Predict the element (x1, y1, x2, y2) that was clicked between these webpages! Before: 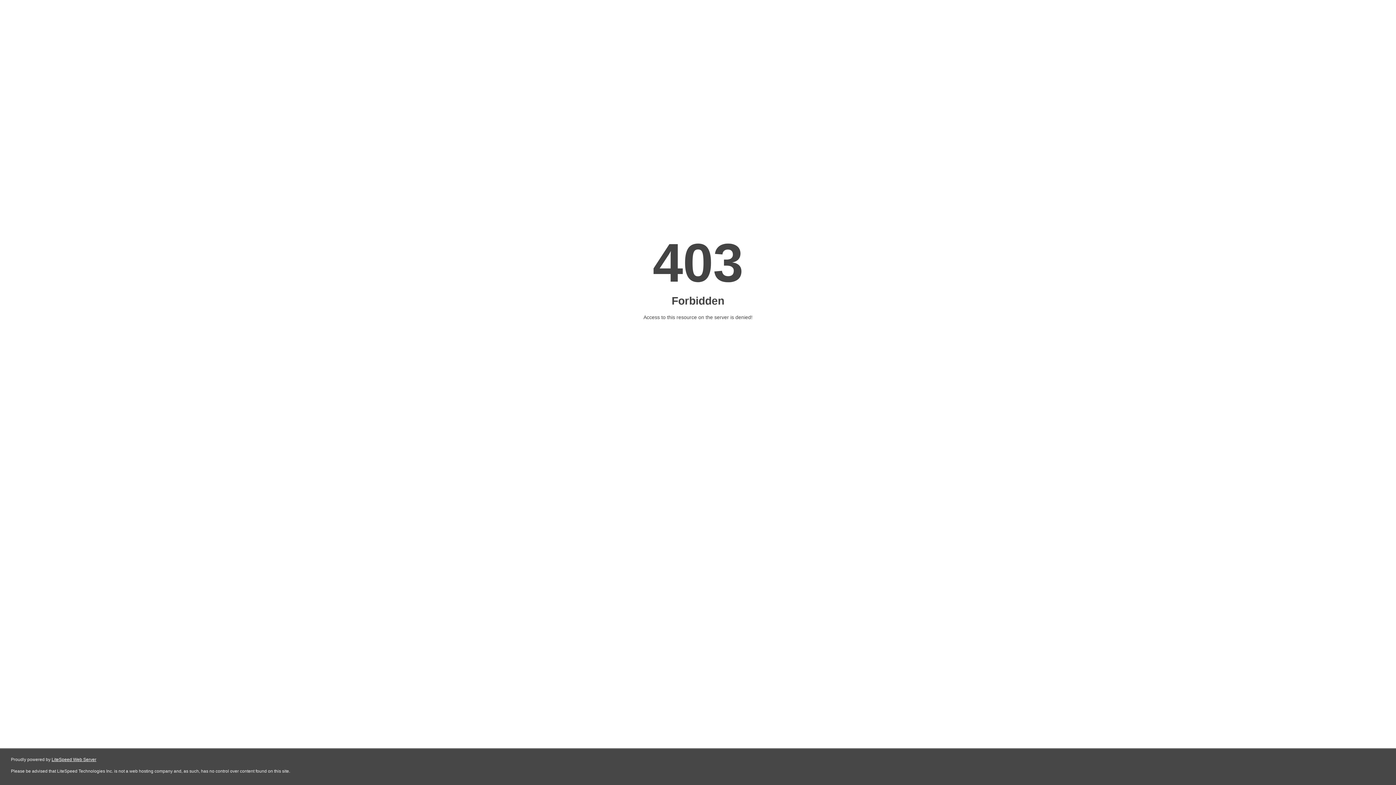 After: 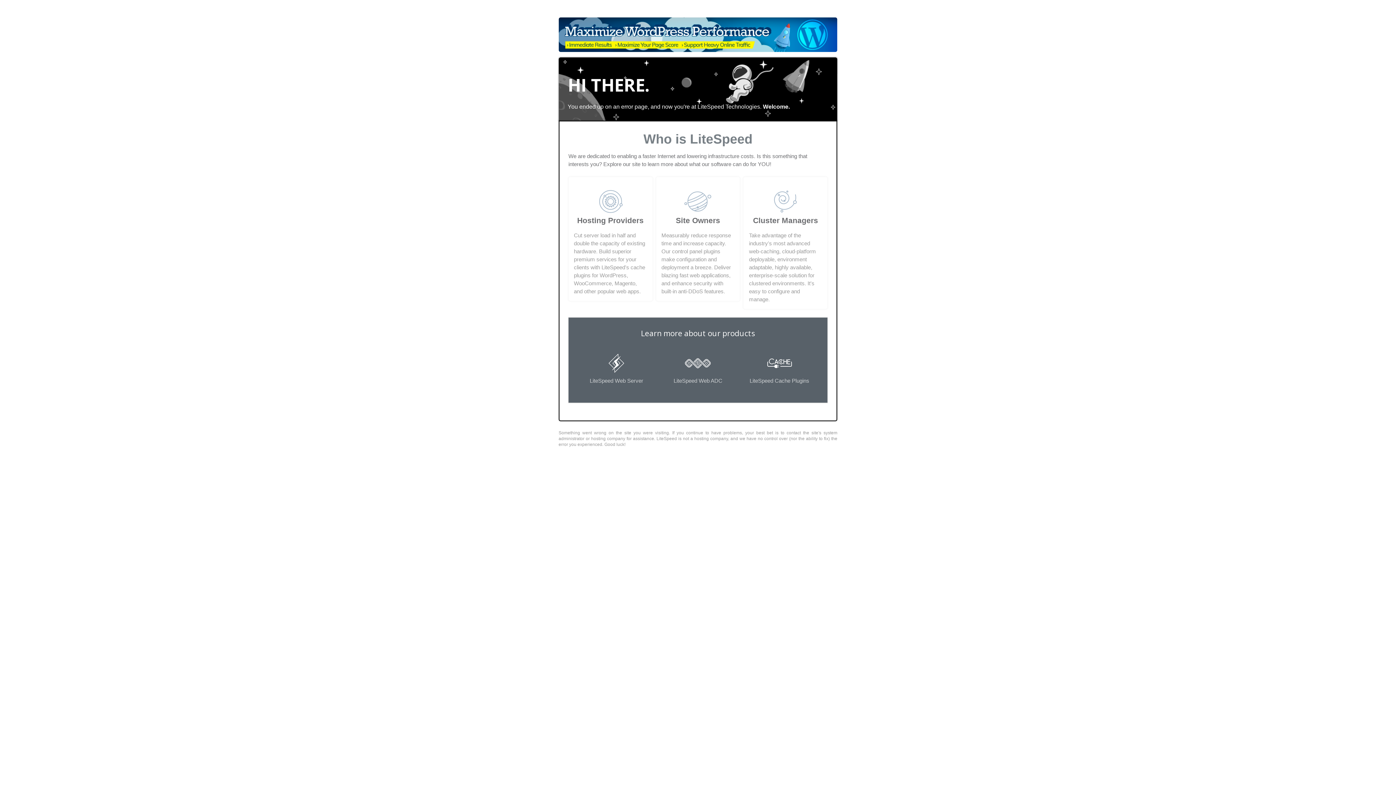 Action: label: LiteSpeed Web Server bbox: (51, 757, 96, 762)